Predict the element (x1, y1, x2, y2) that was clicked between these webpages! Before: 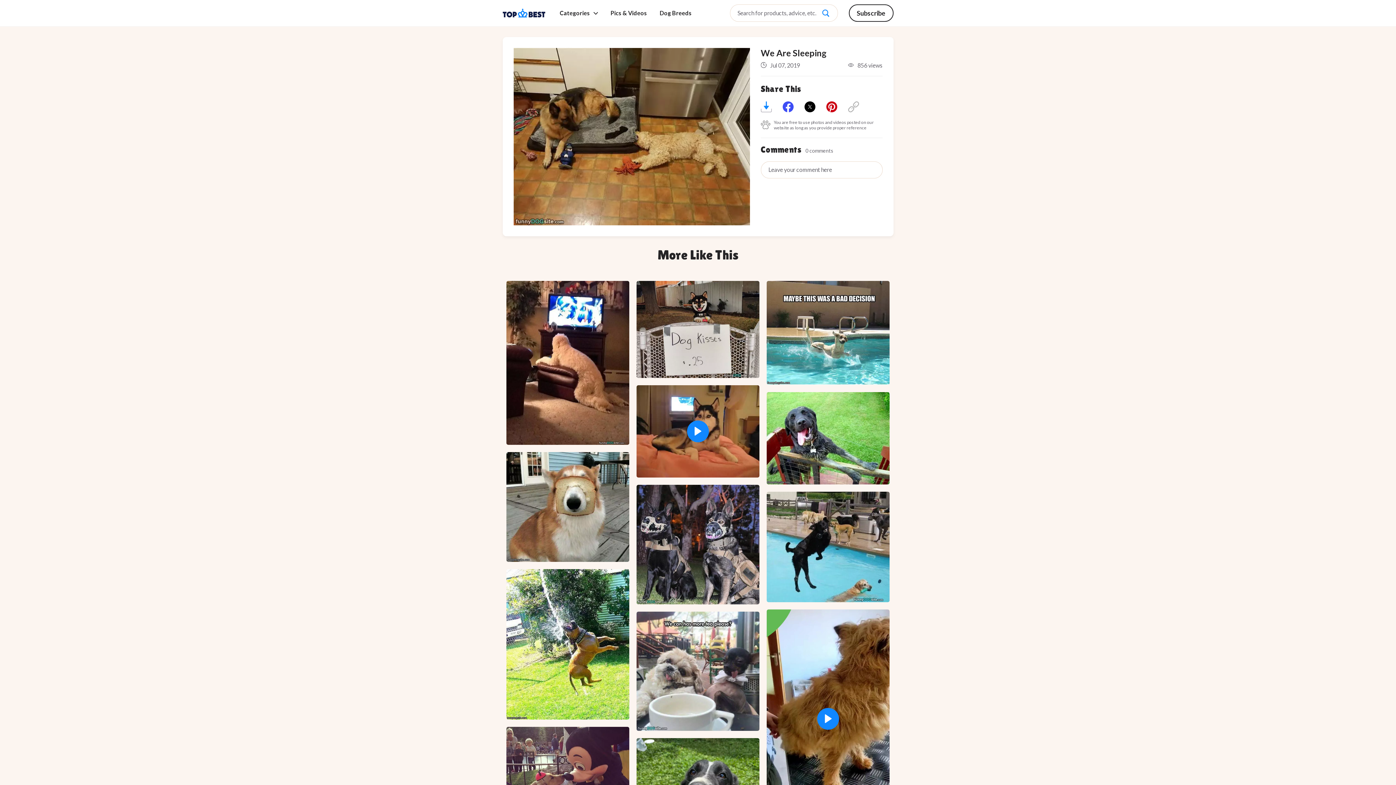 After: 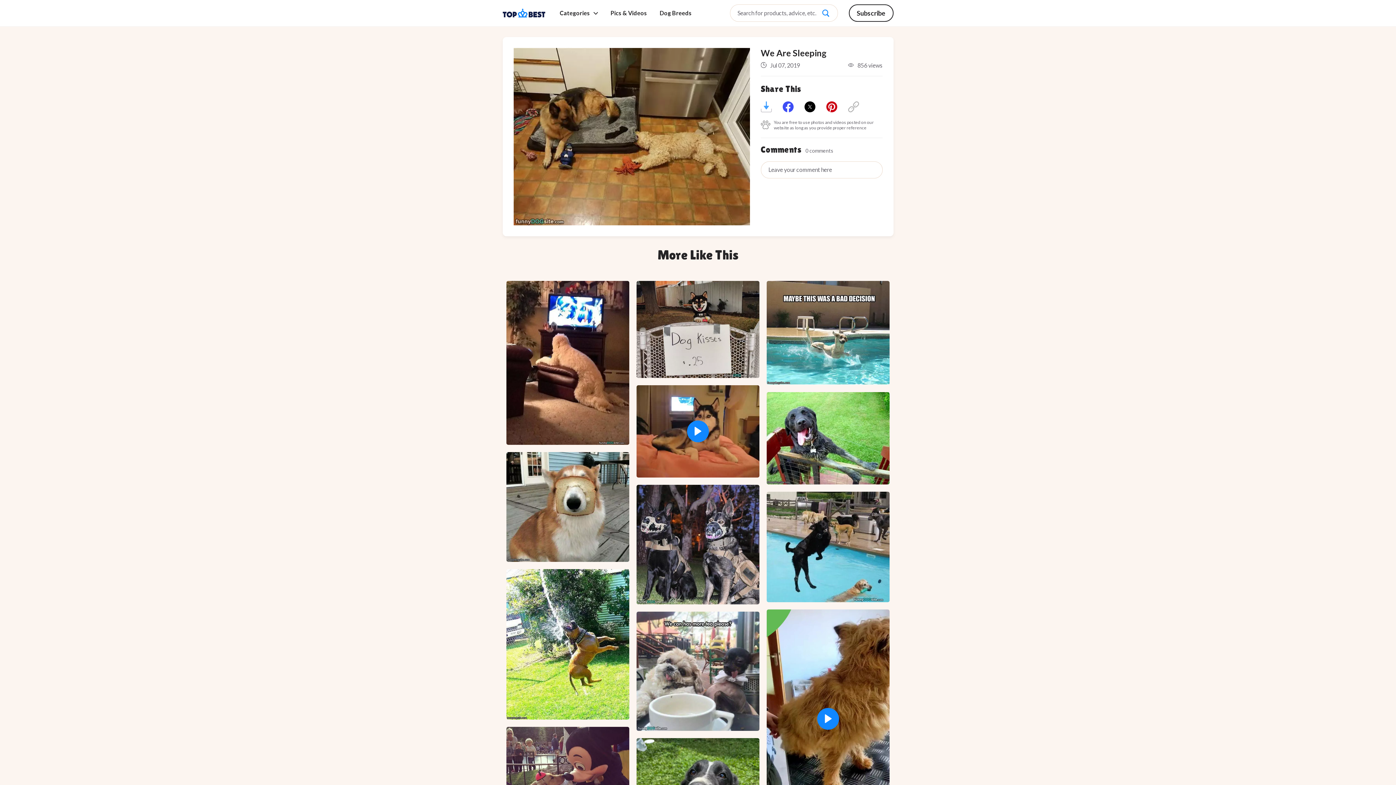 Action: bbox: (760, 101, 771, 112)